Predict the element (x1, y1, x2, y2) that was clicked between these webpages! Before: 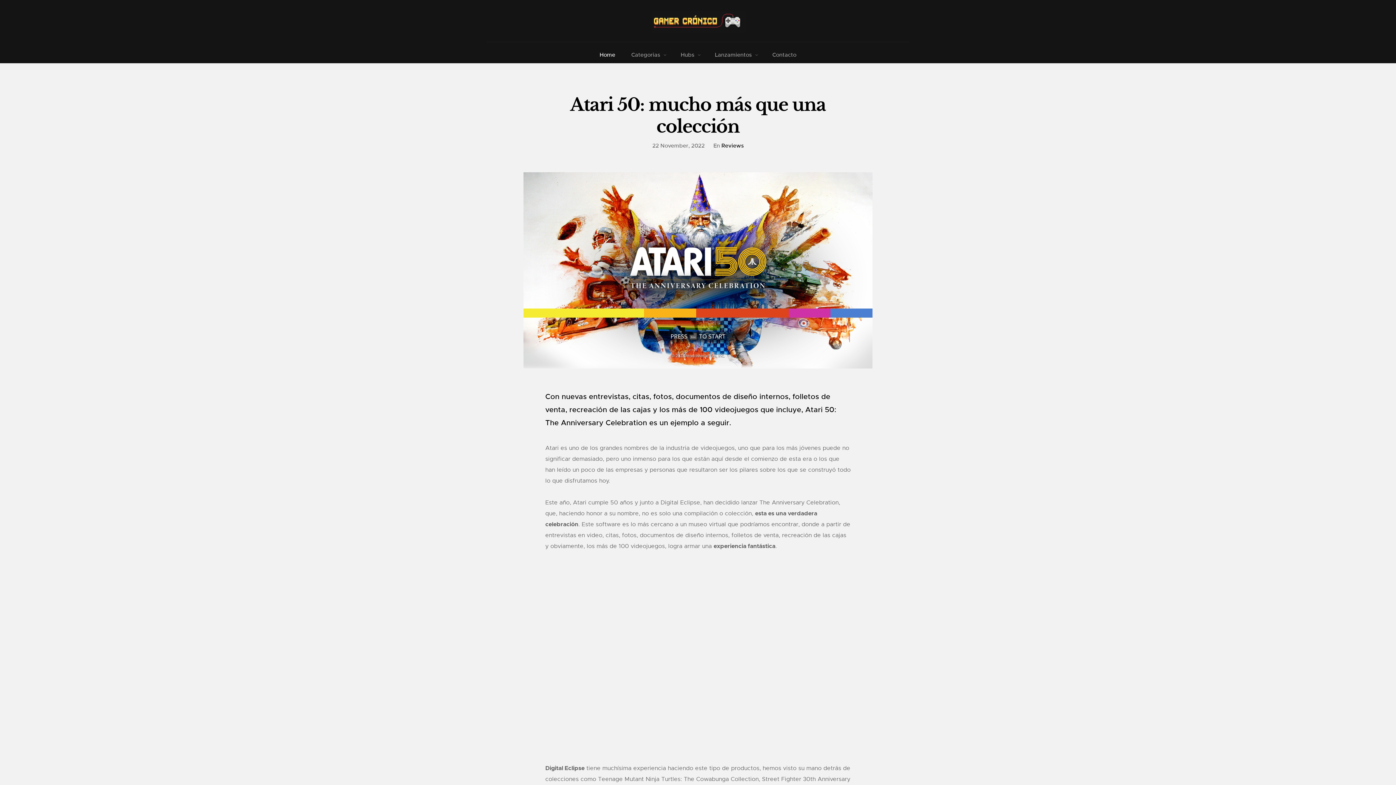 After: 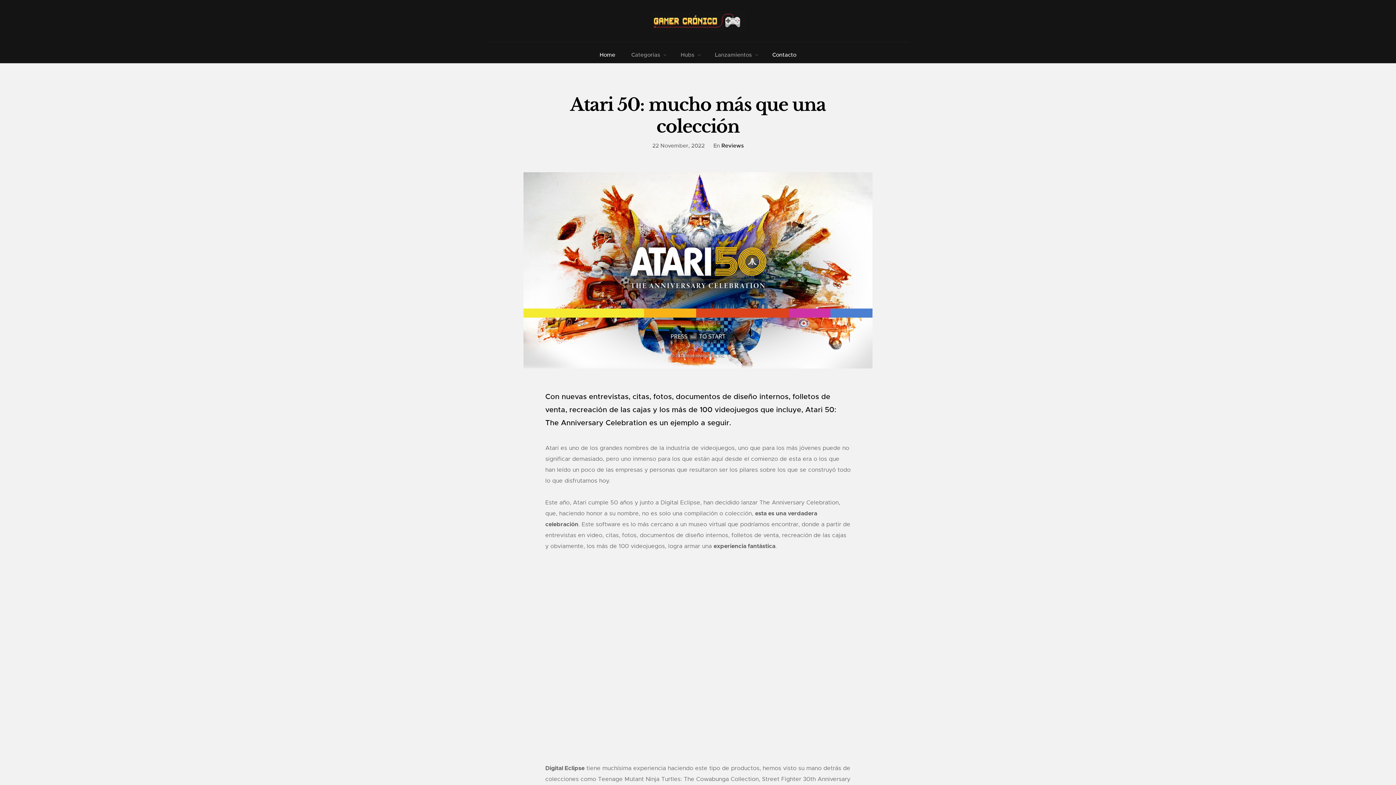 Action: label: Contacto bbox: (772, 47, 796, 61)